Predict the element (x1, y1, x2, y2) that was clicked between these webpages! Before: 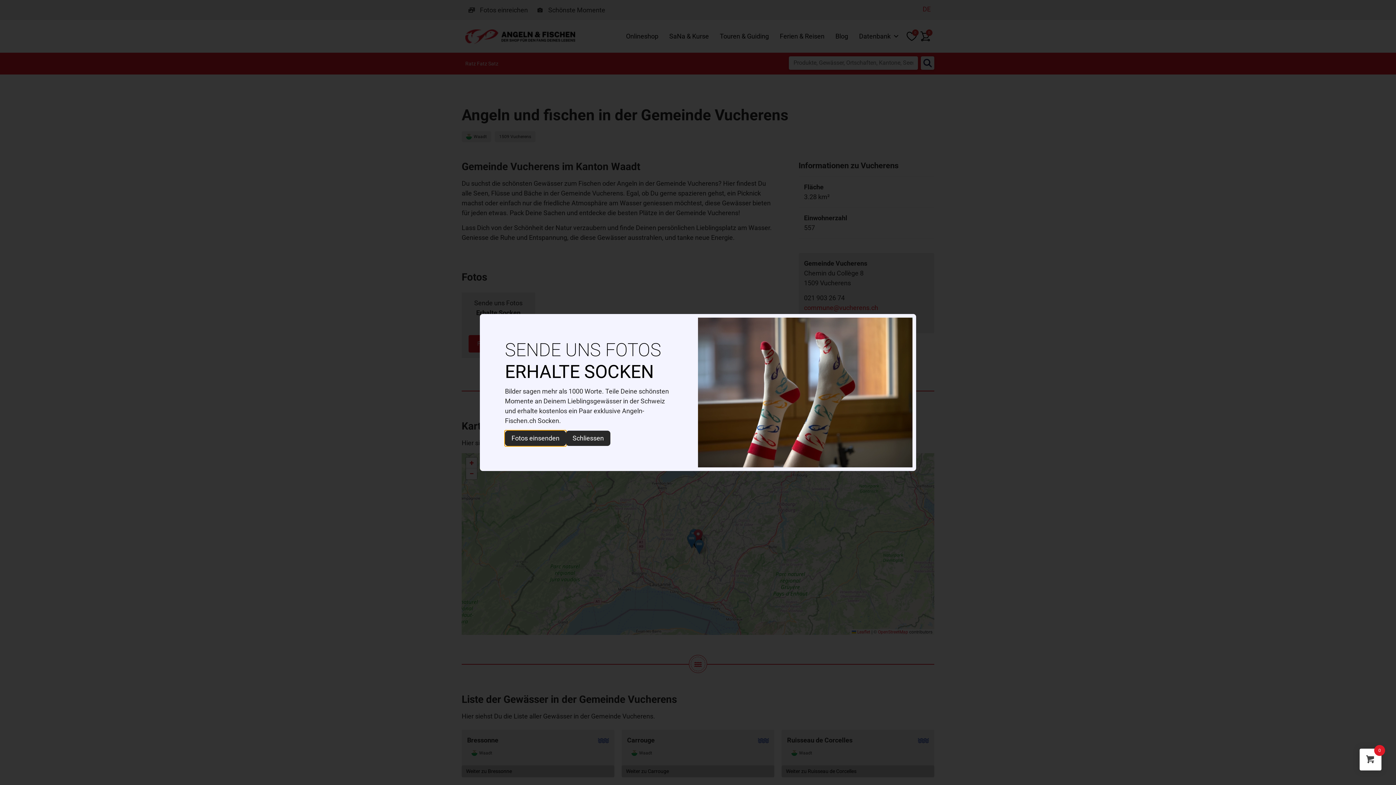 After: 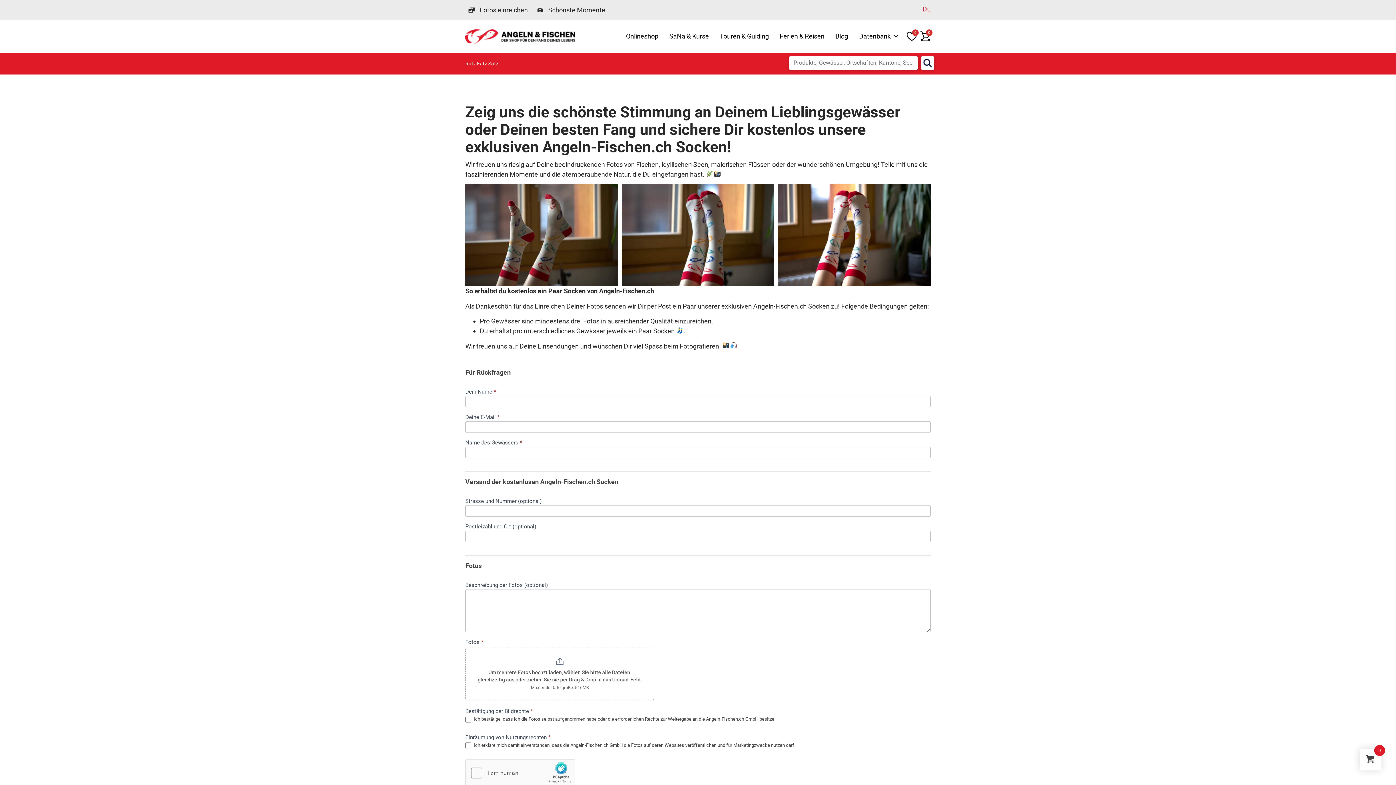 Action: bbox: (505, 430, 566, 446) label: Fotos einsenden